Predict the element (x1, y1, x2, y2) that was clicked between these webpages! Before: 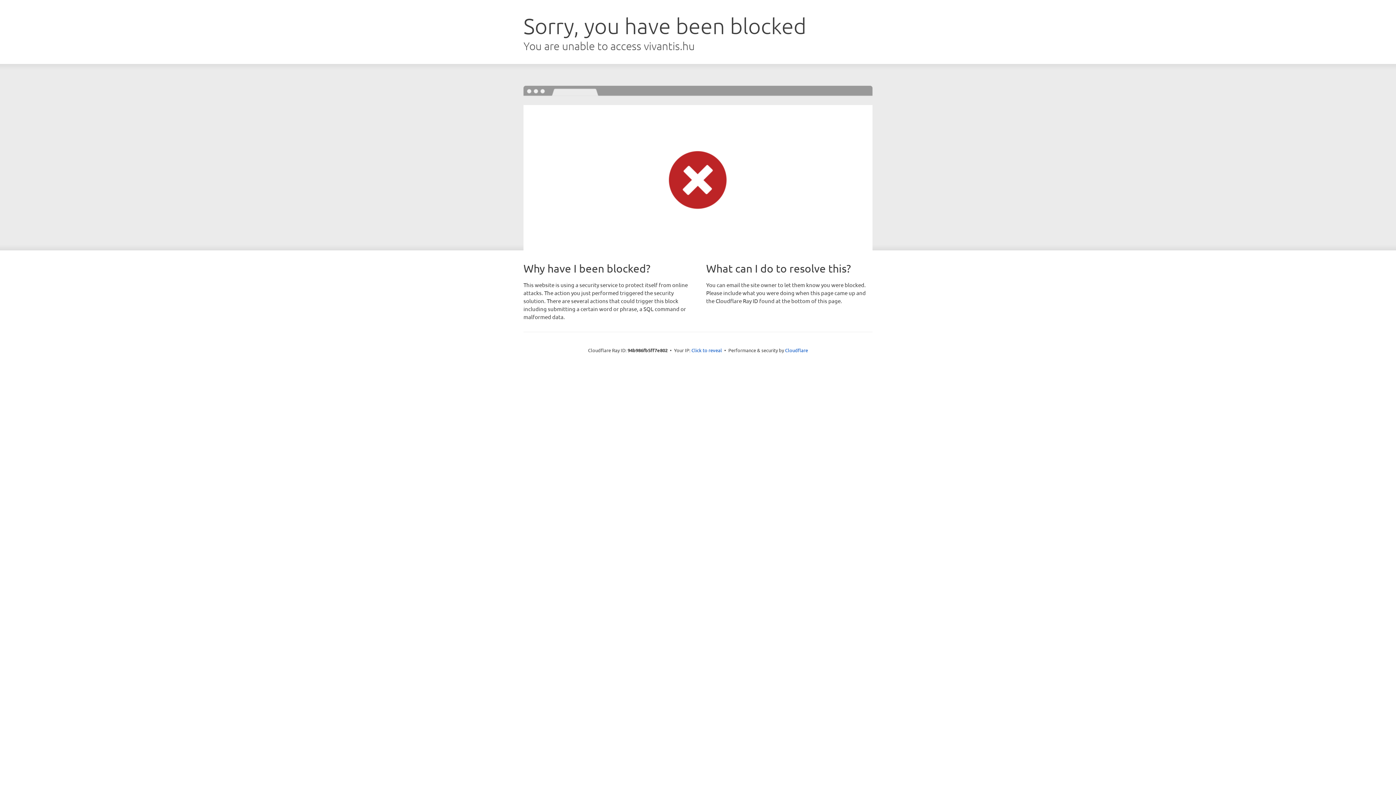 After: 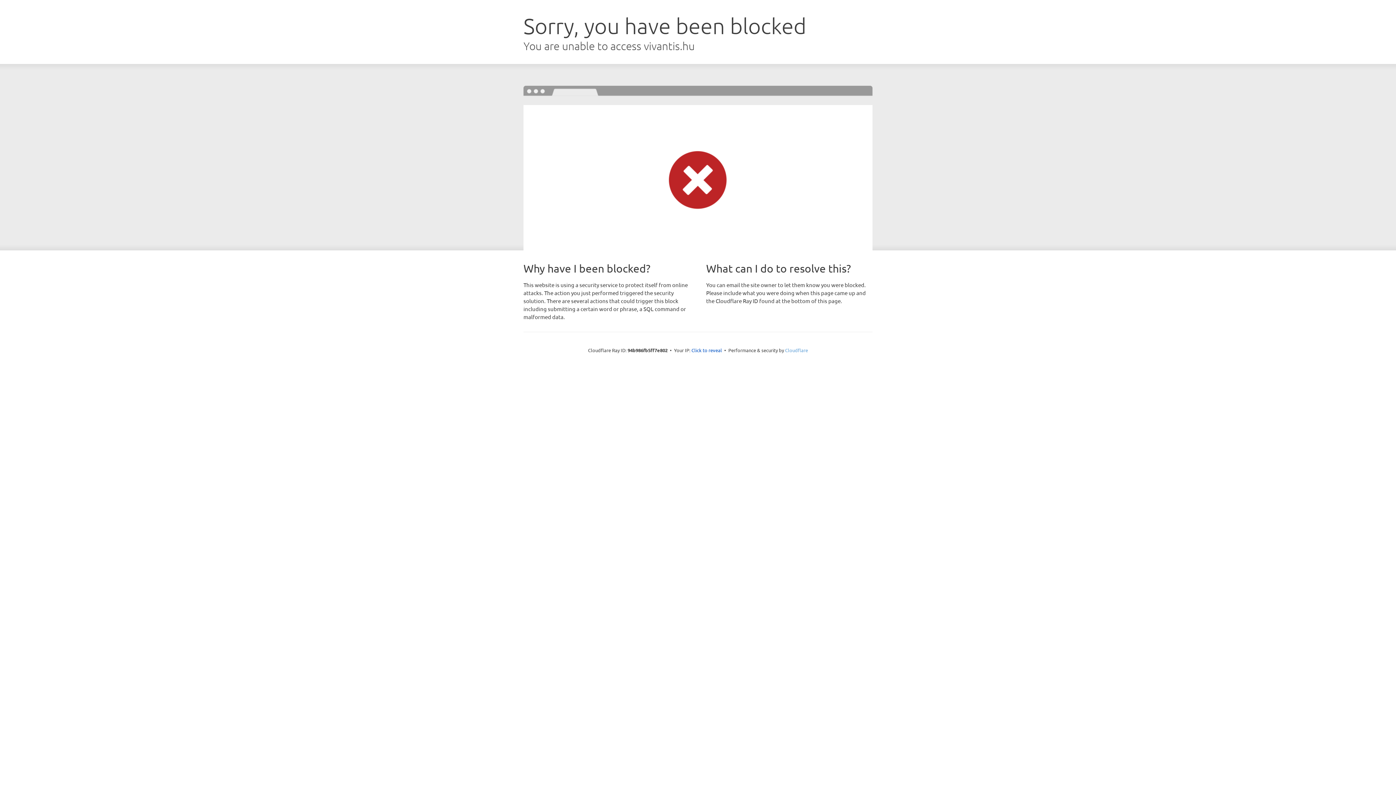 Action: bbox: (785, 347, 808, 353) label: Cloudflare